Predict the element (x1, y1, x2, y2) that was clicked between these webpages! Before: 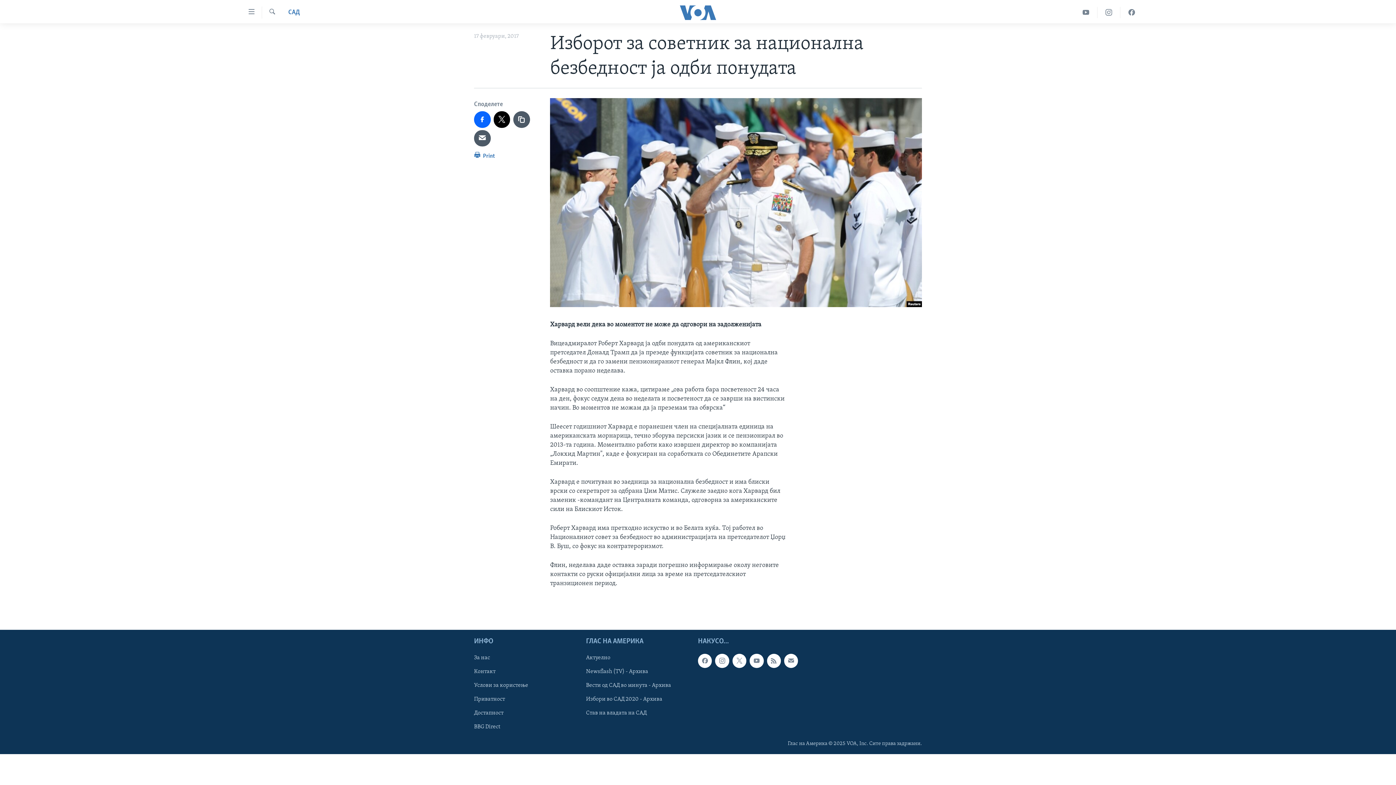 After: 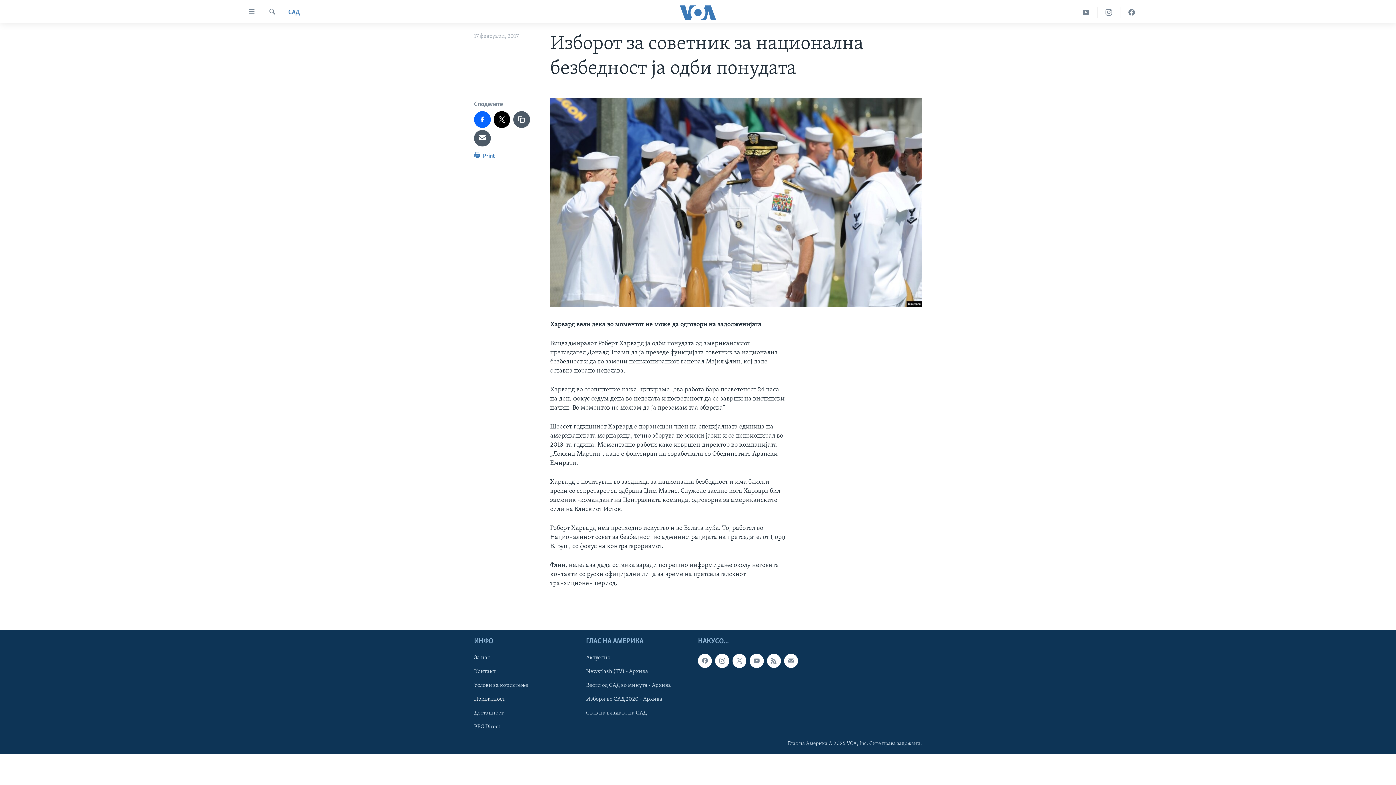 Action: bbox: (474, 695, 581, 703) label: Приватност